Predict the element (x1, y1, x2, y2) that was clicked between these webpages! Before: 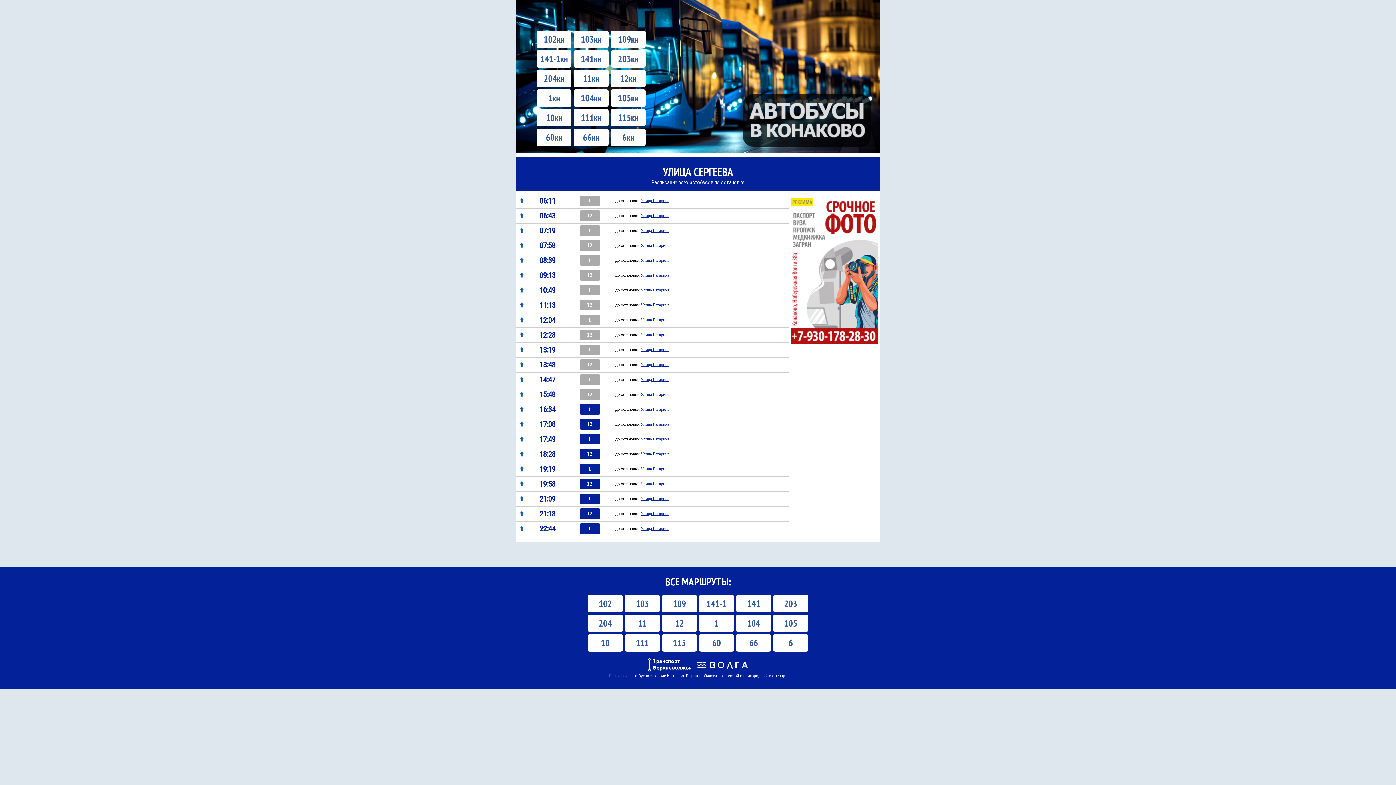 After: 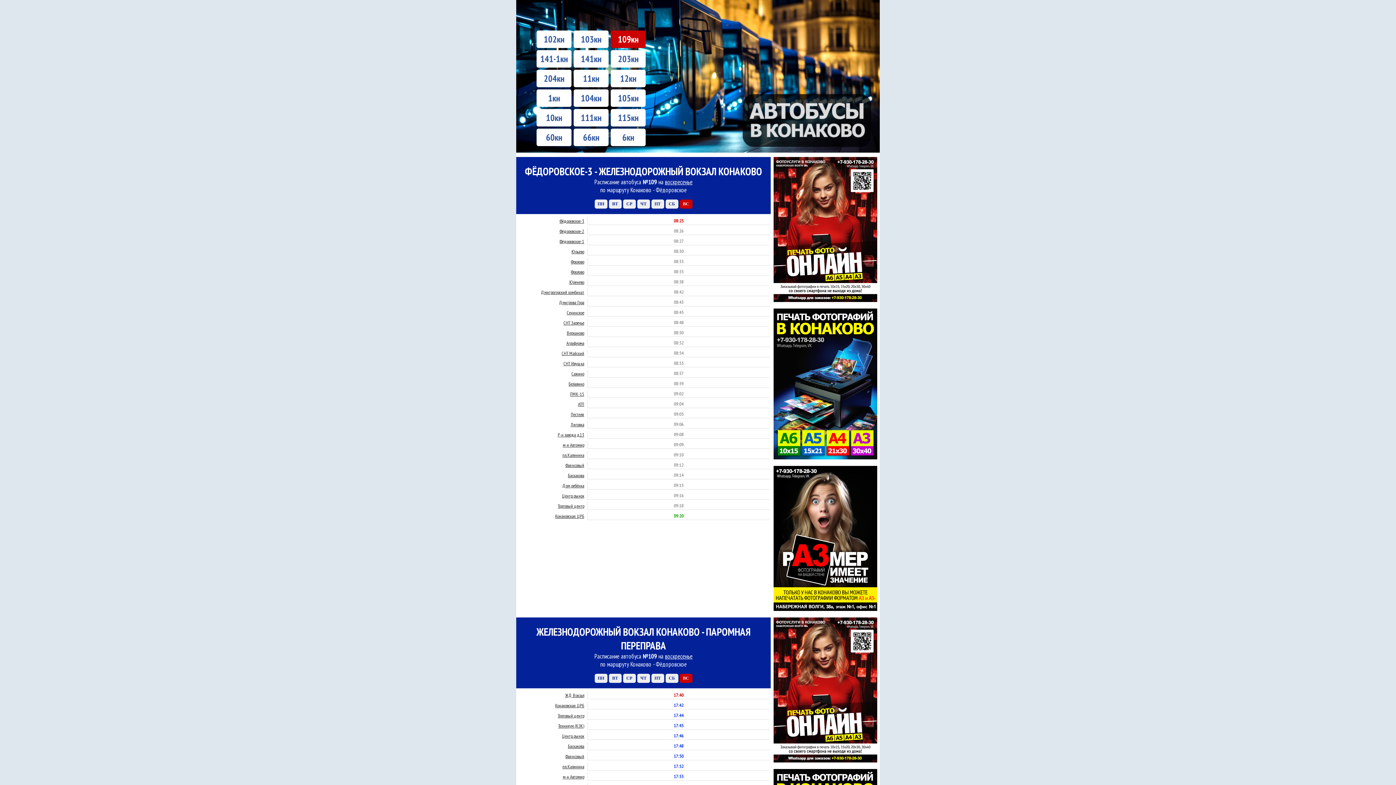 Action: label: 109кн bbox: (609, 38, 647, 43)